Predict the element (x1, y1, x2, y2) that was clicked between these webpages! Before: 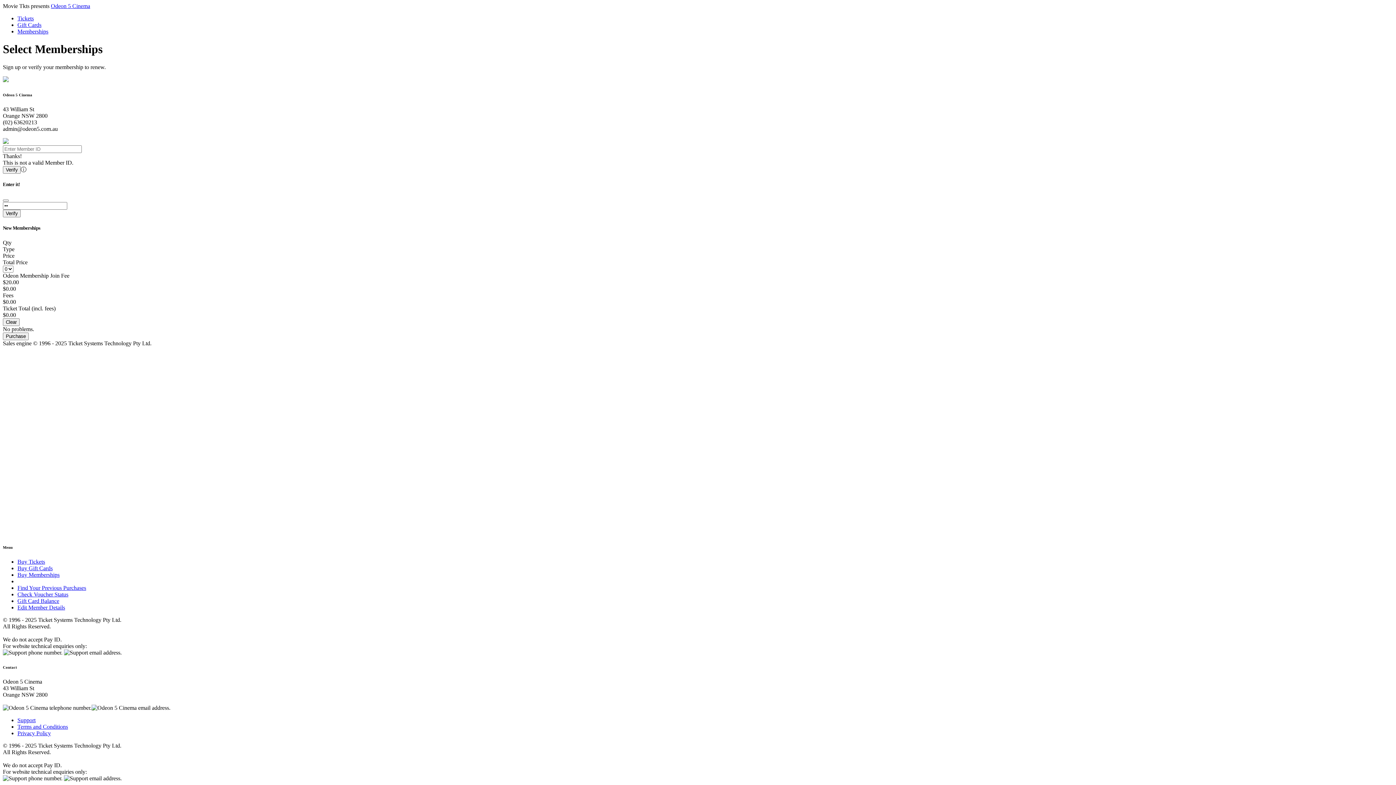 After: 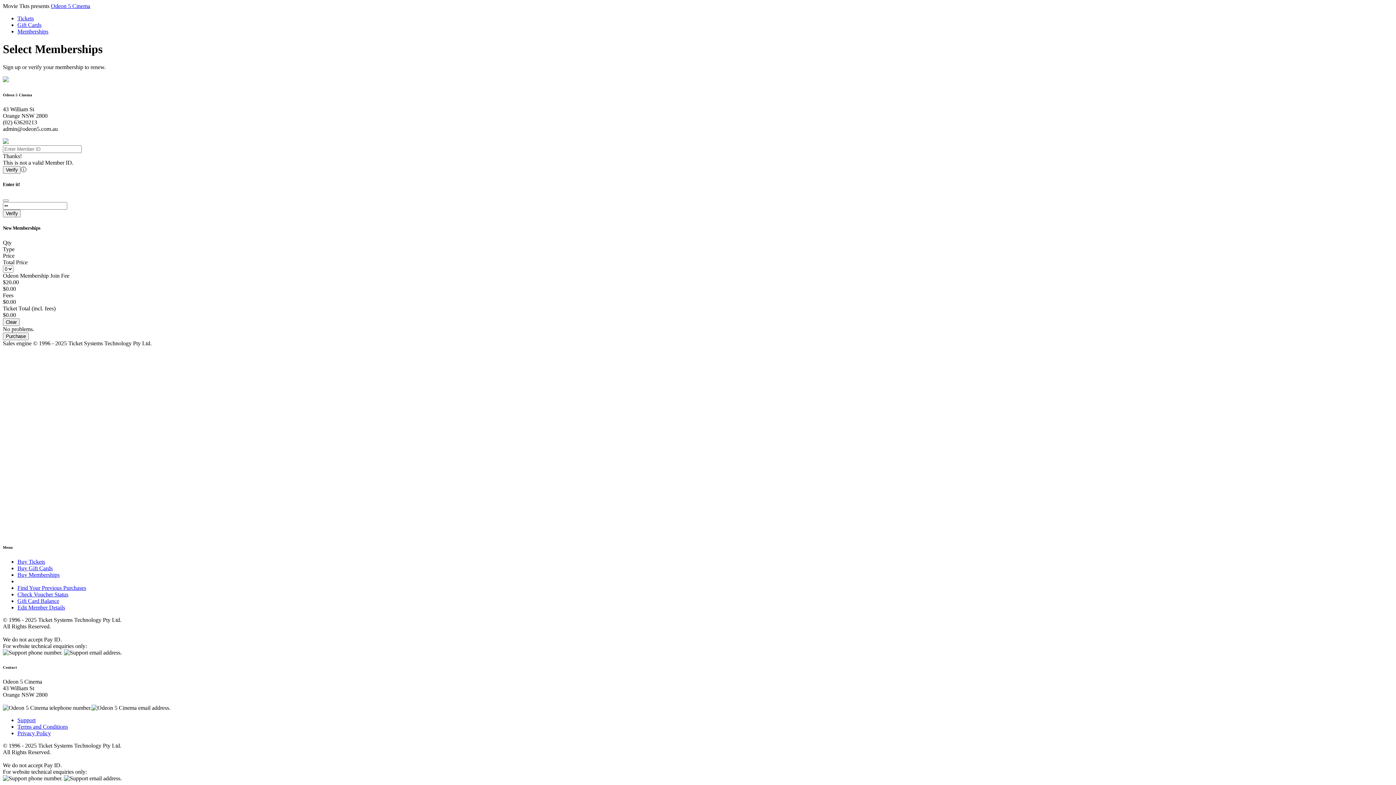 Action: label: ⓘ bbox: (20, 166, 26, 172)